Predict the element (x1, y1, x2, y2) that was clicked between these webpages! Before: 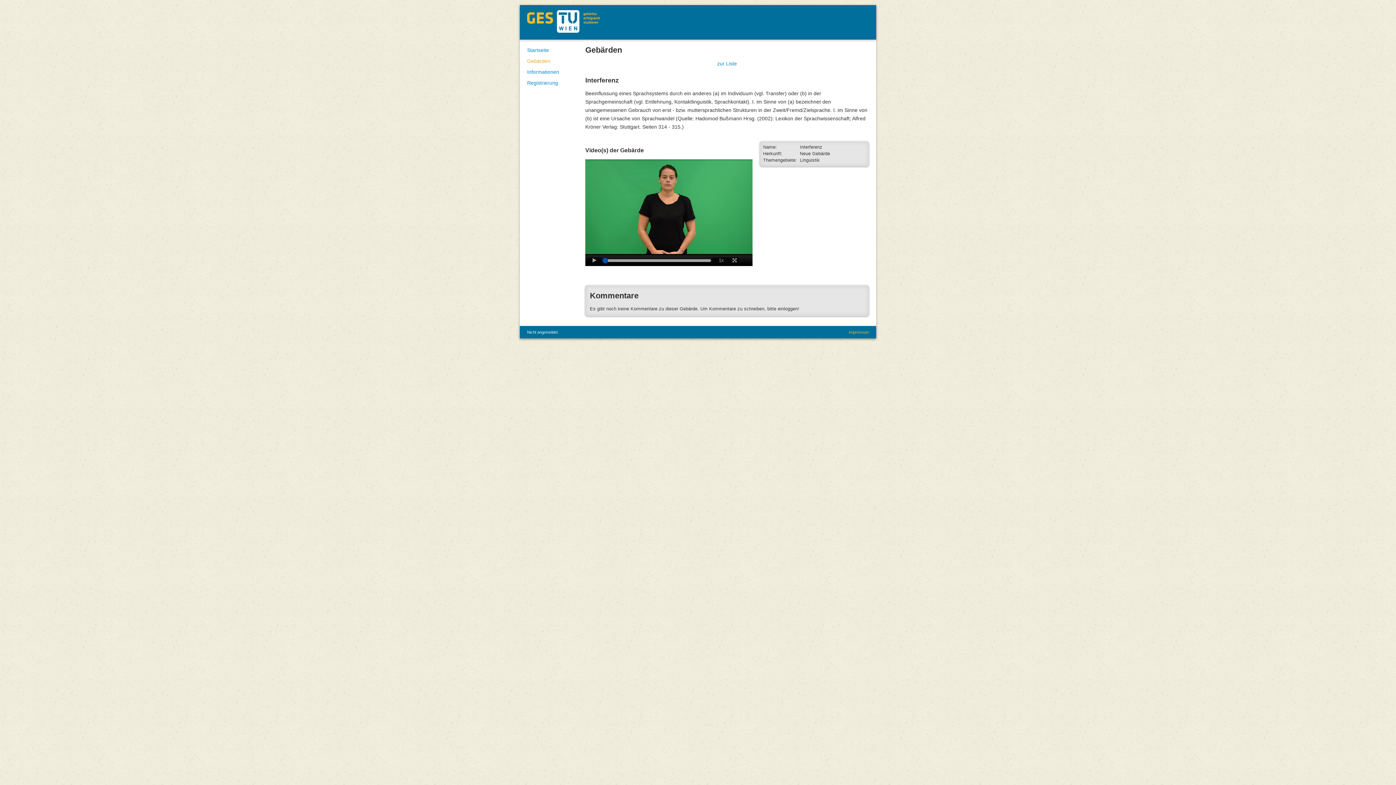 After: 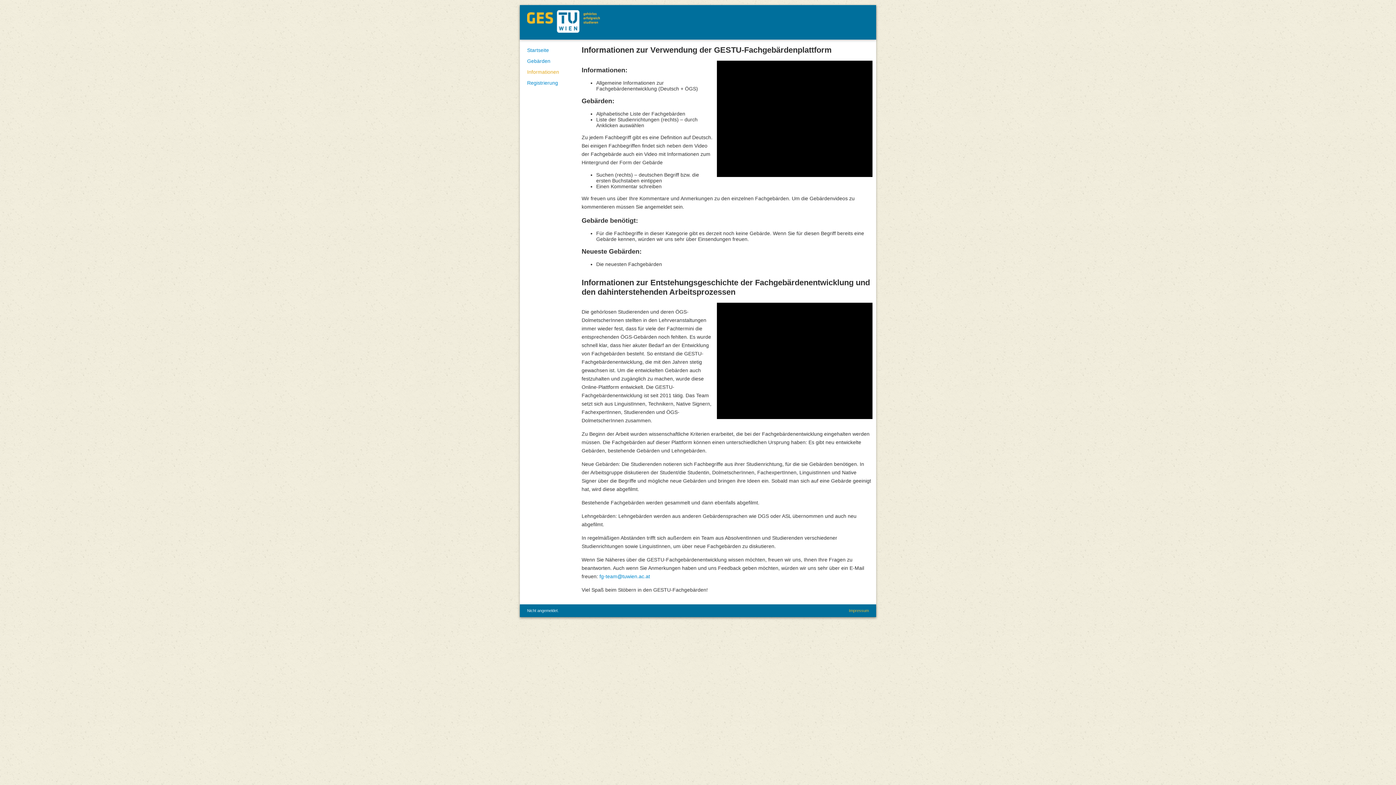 Action: label: Informationen bbox: (527, 66, 578, 77)